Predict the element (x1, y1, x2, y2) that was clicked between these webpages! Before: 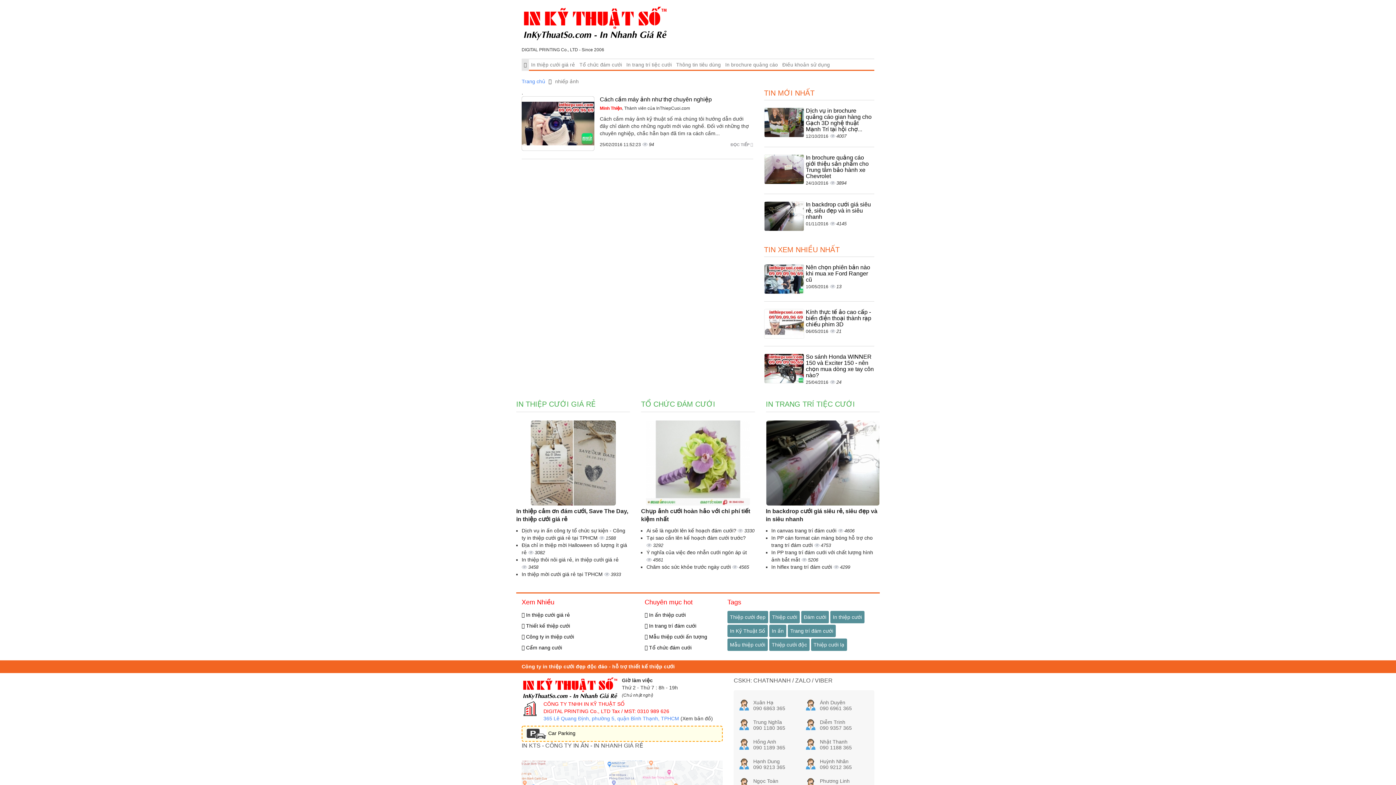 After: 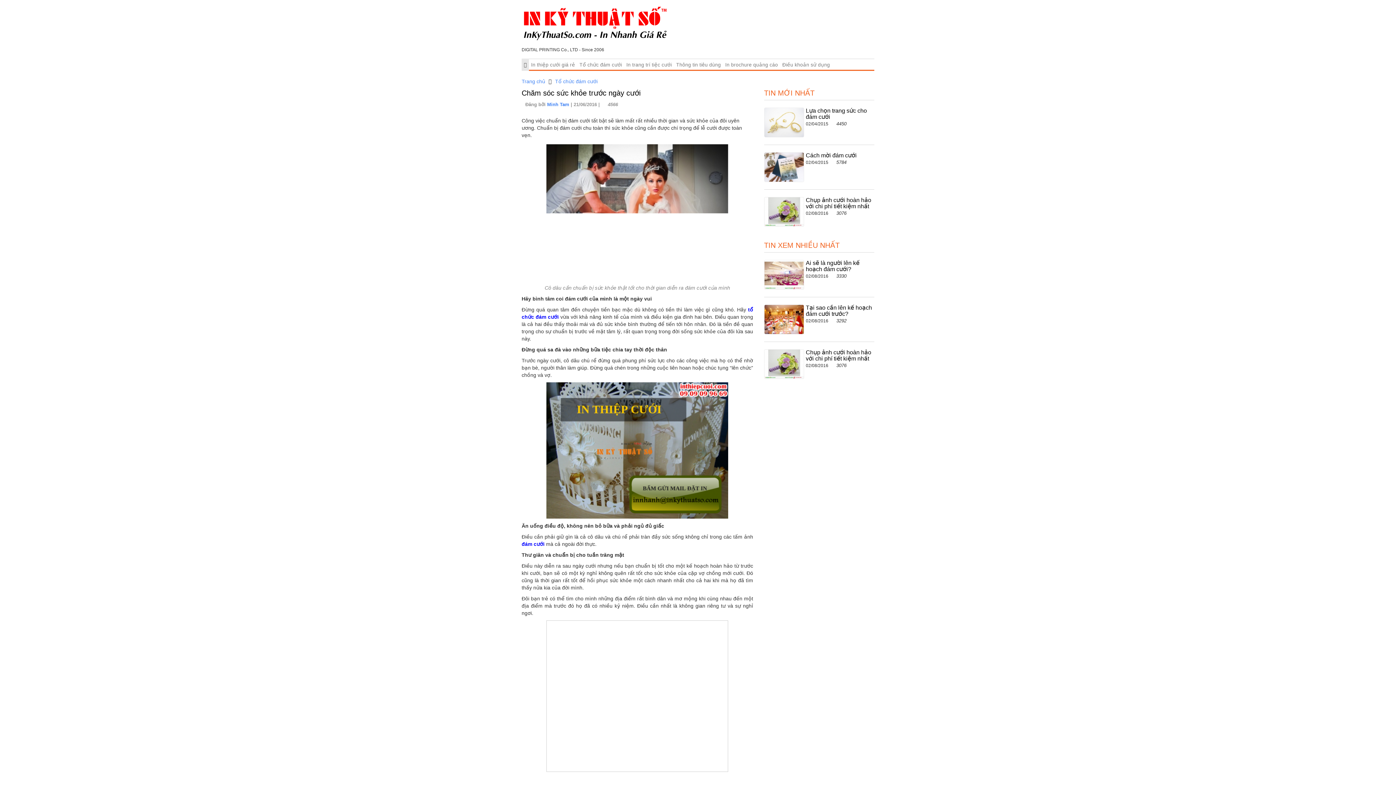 Action: label: Chăm sóc sức khỏe trước ngày cưới  bbox: (646, 564, 732, 570)